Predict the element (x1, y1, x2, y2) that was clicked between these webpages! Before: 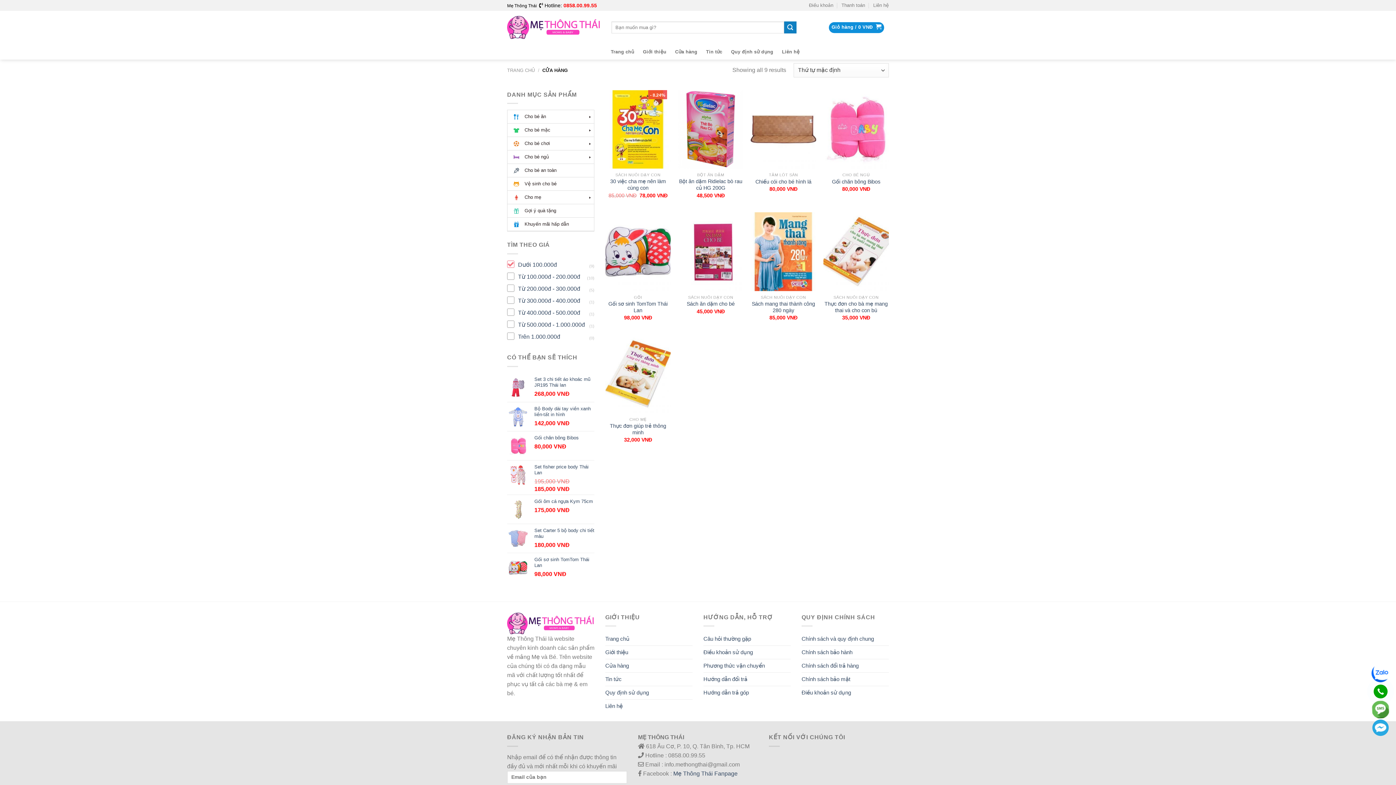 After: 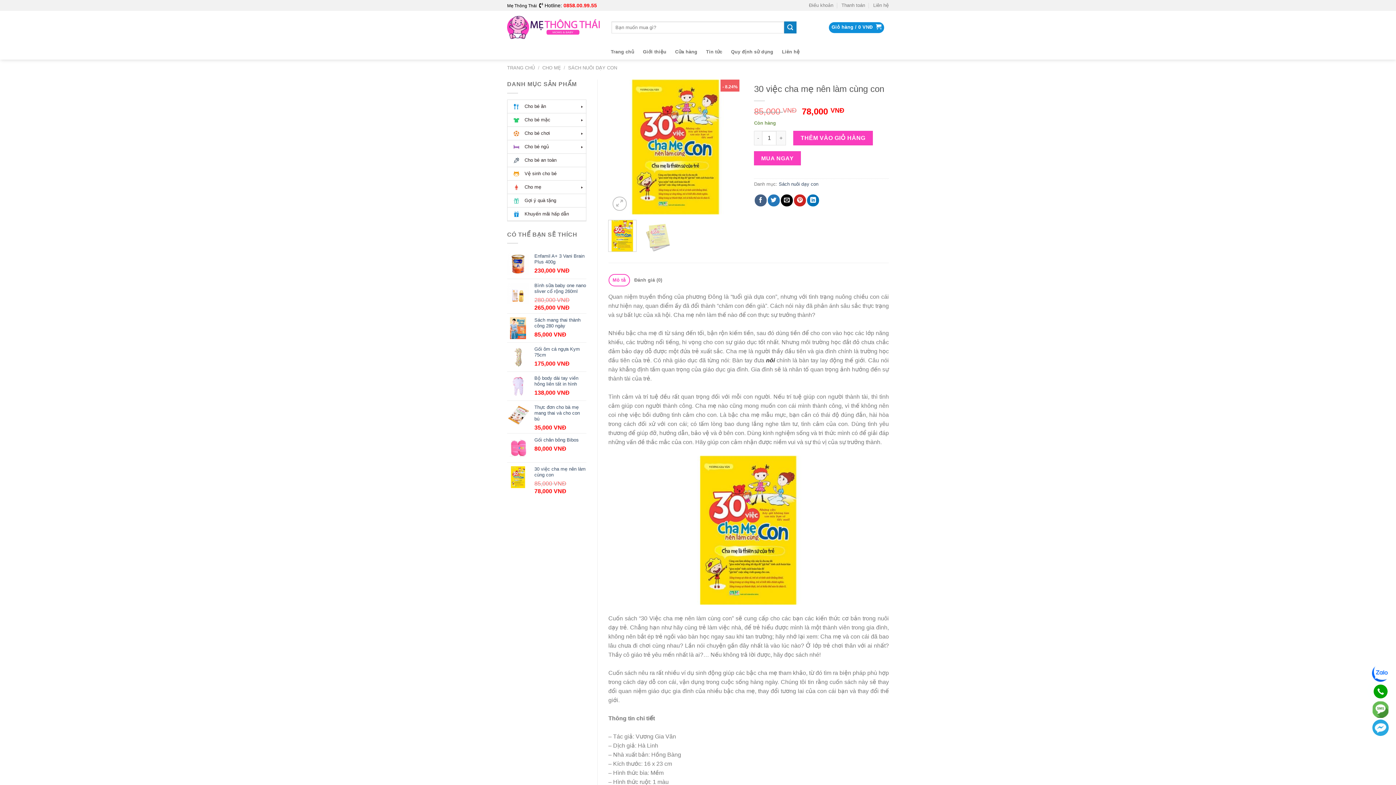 Action: bbox: (605, 178, 670, 191) label: 30 việc cha mẹ nên làm cùng con